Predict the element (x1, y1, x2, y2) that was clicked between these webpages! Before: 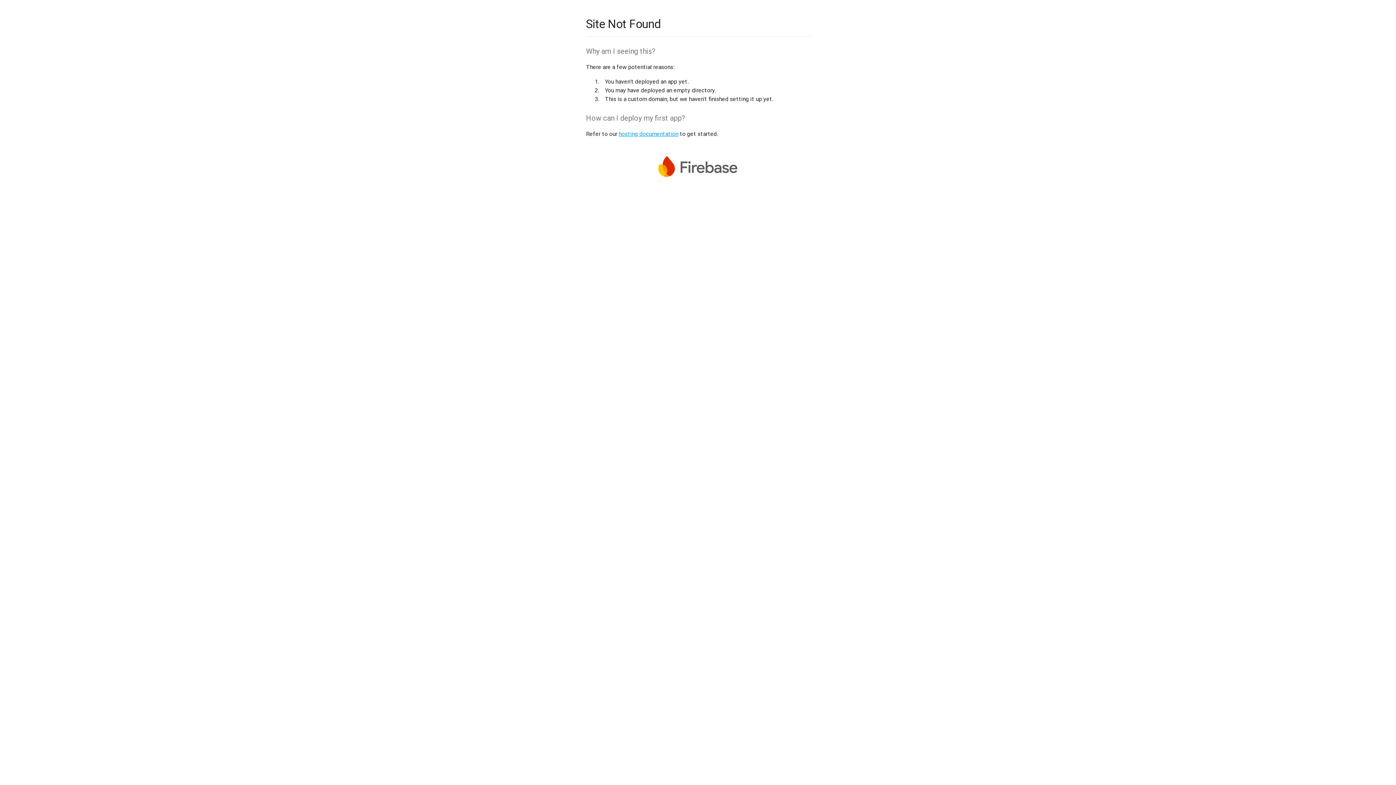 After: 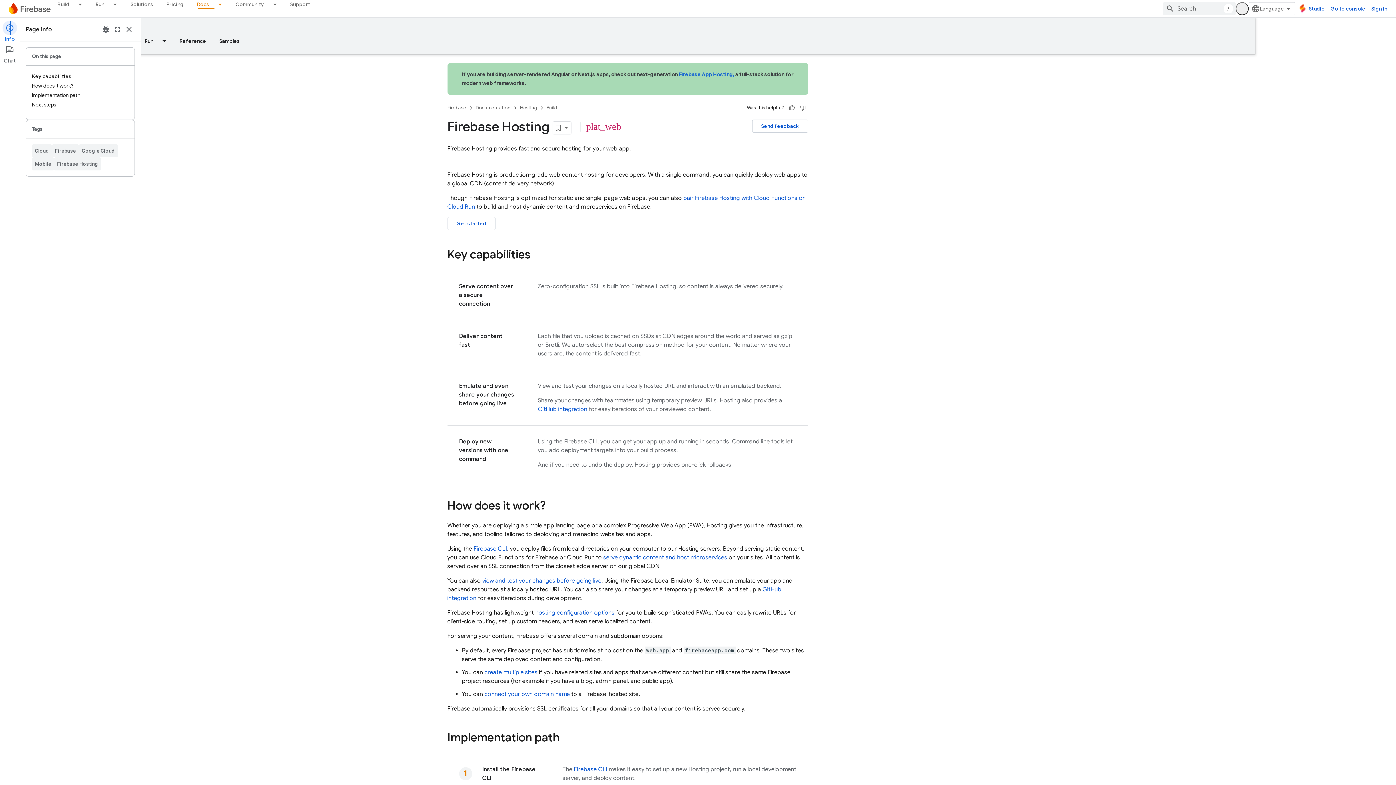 Action: label: hosting documentation bbox: (618, 130, 678, 137)